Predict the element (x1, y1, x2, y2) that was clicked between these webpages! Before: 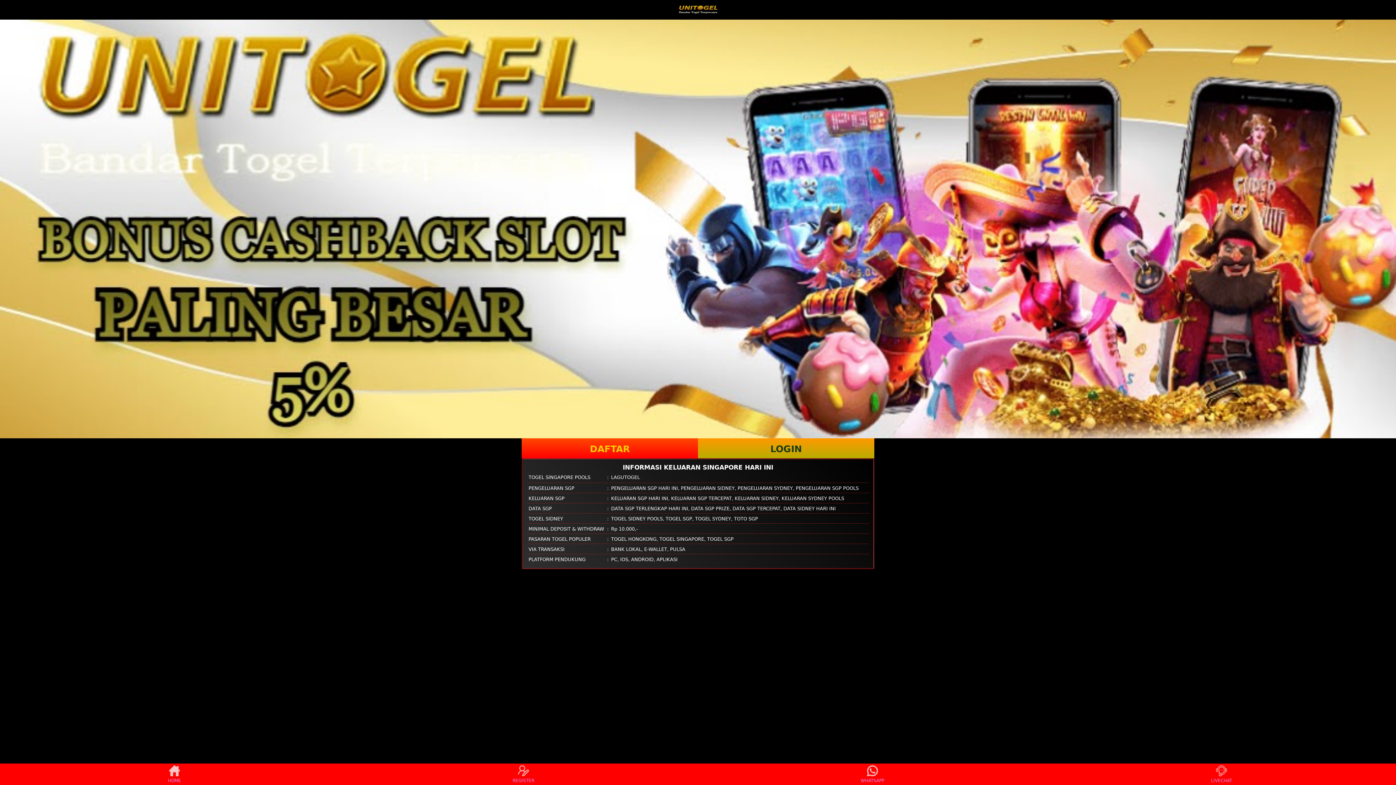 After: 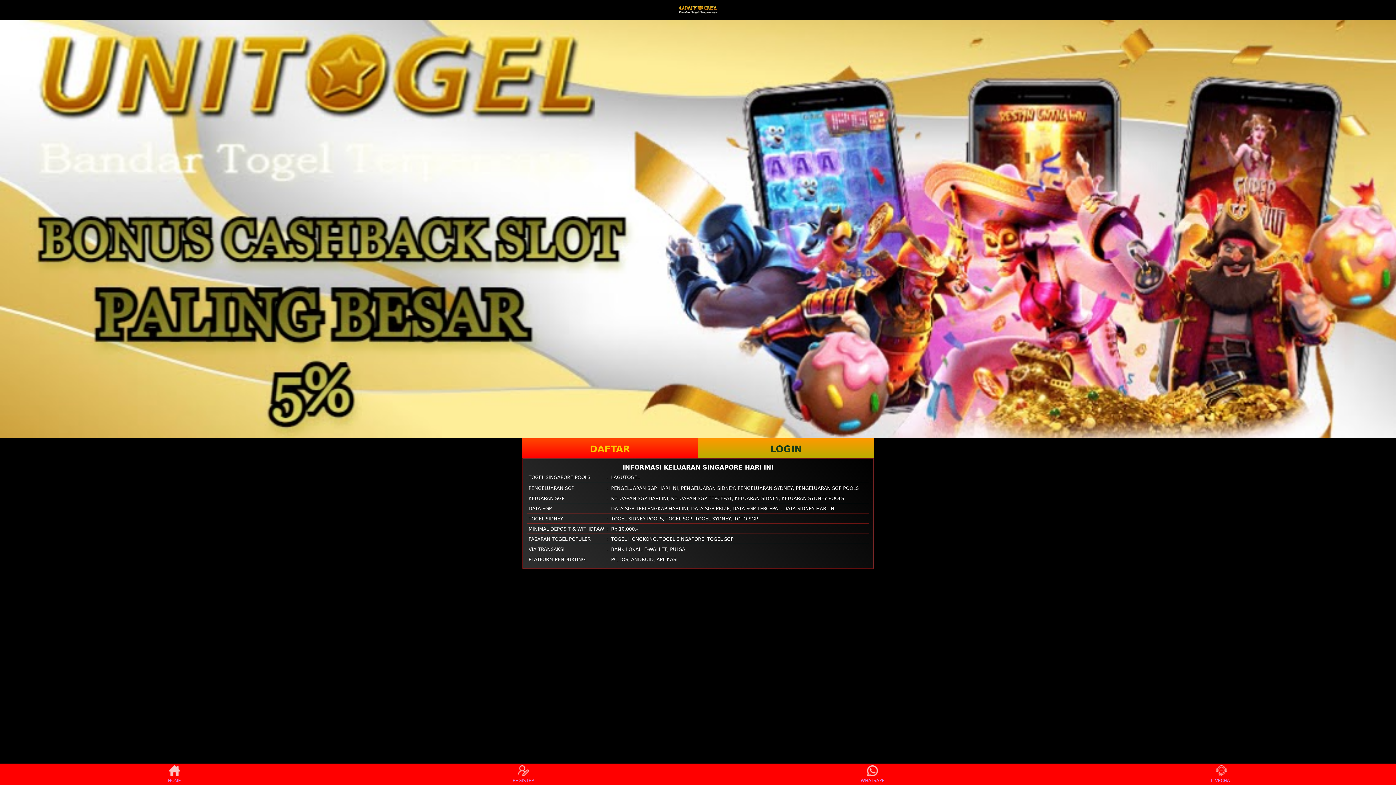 Action: bbox: (510, 765, 537, 783) label: REGISTER